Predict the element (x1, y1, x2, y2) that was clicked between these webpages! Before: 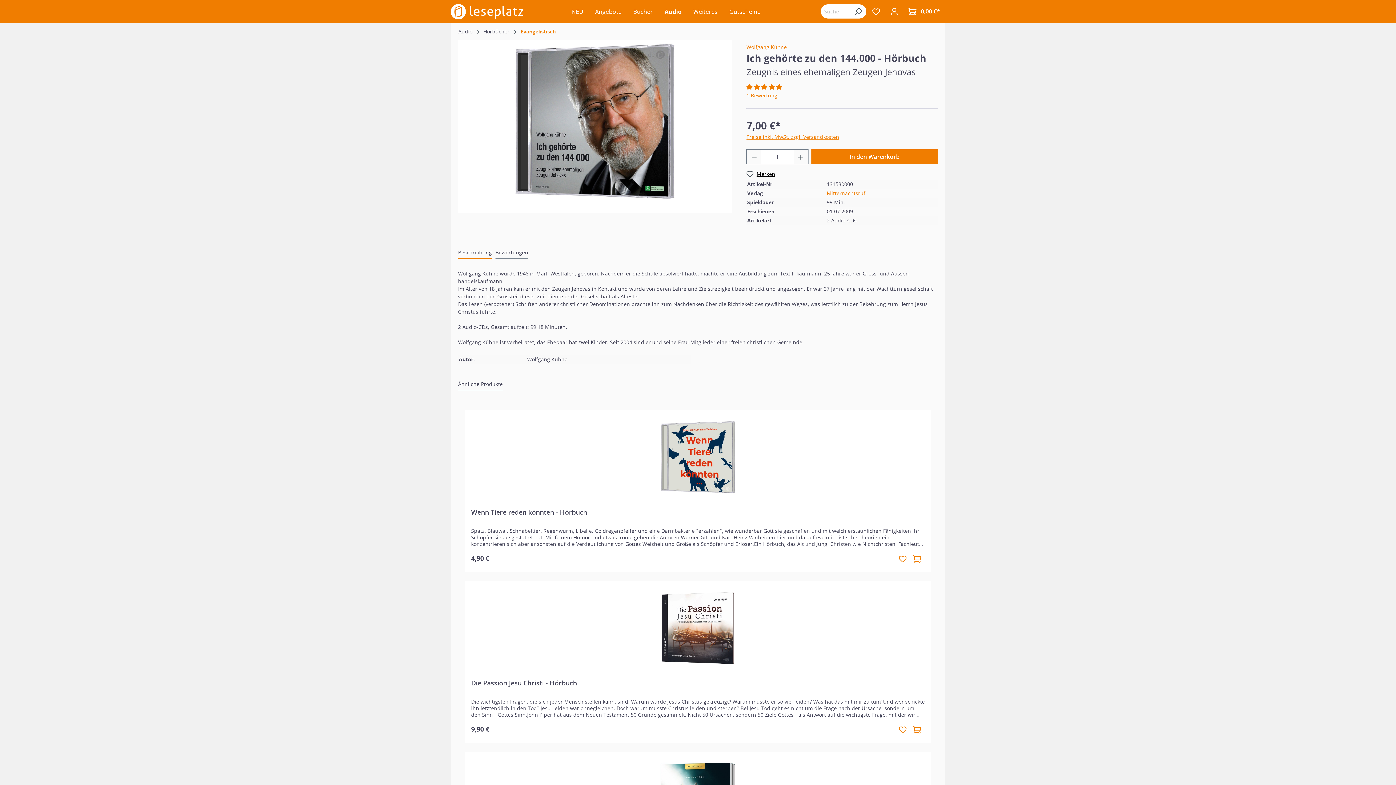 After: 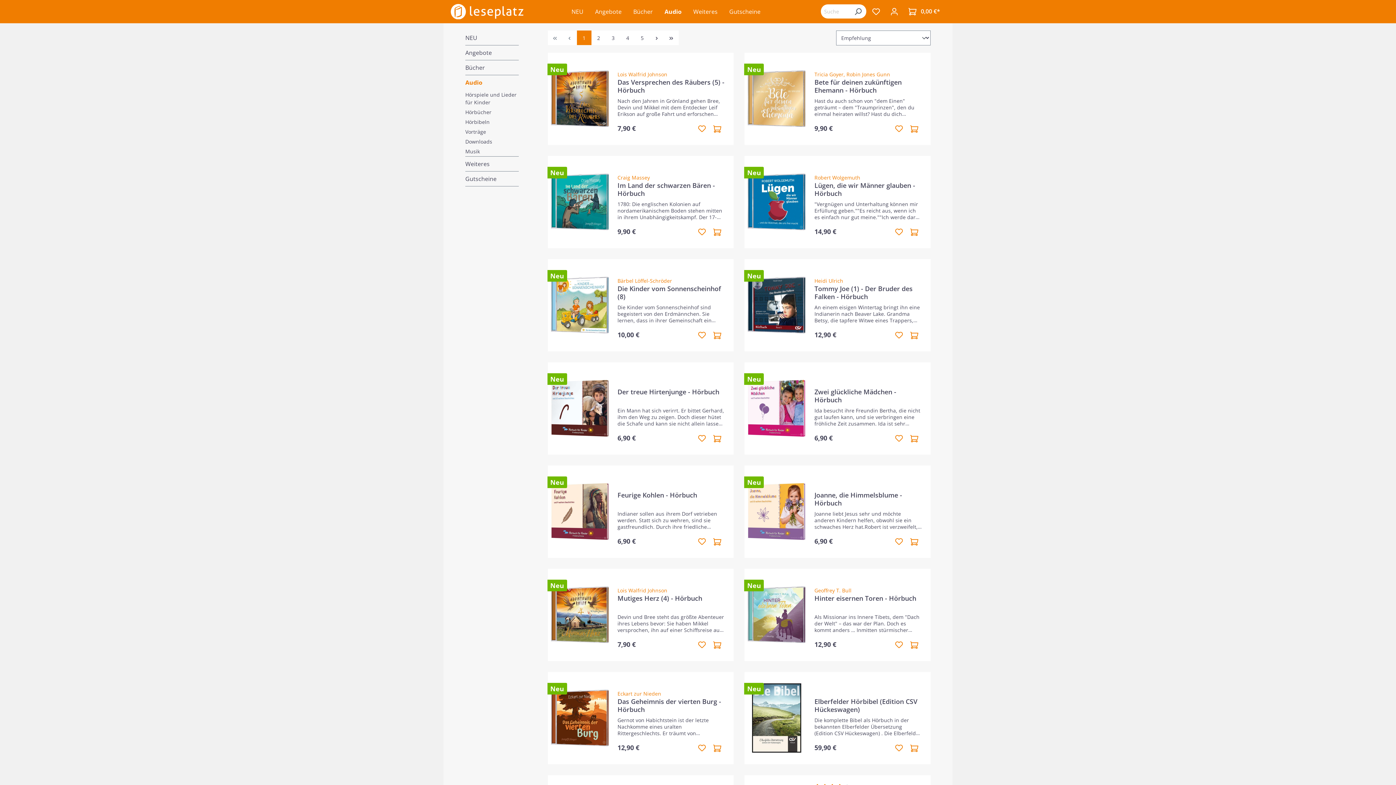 Action: label: Audio bbox: (664, 4, 693, 18)